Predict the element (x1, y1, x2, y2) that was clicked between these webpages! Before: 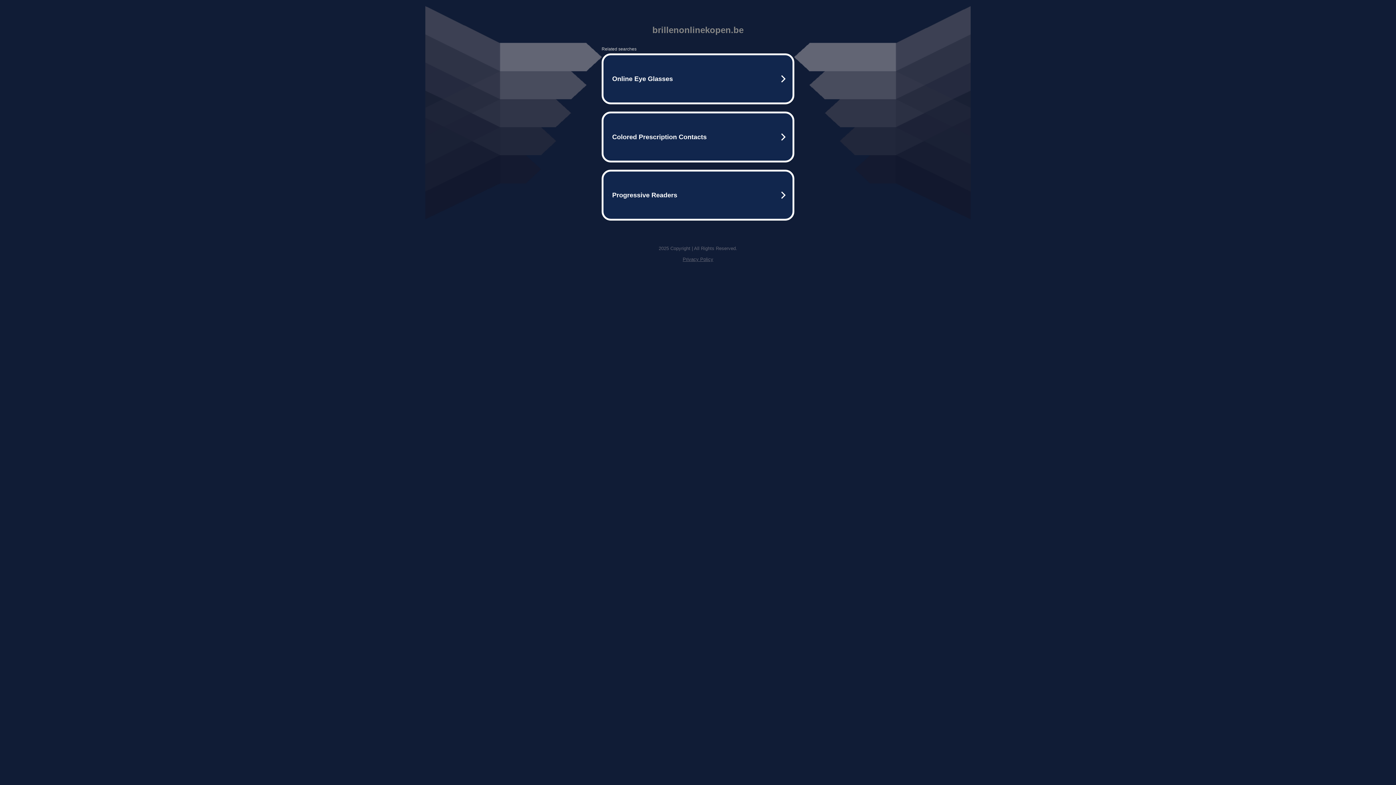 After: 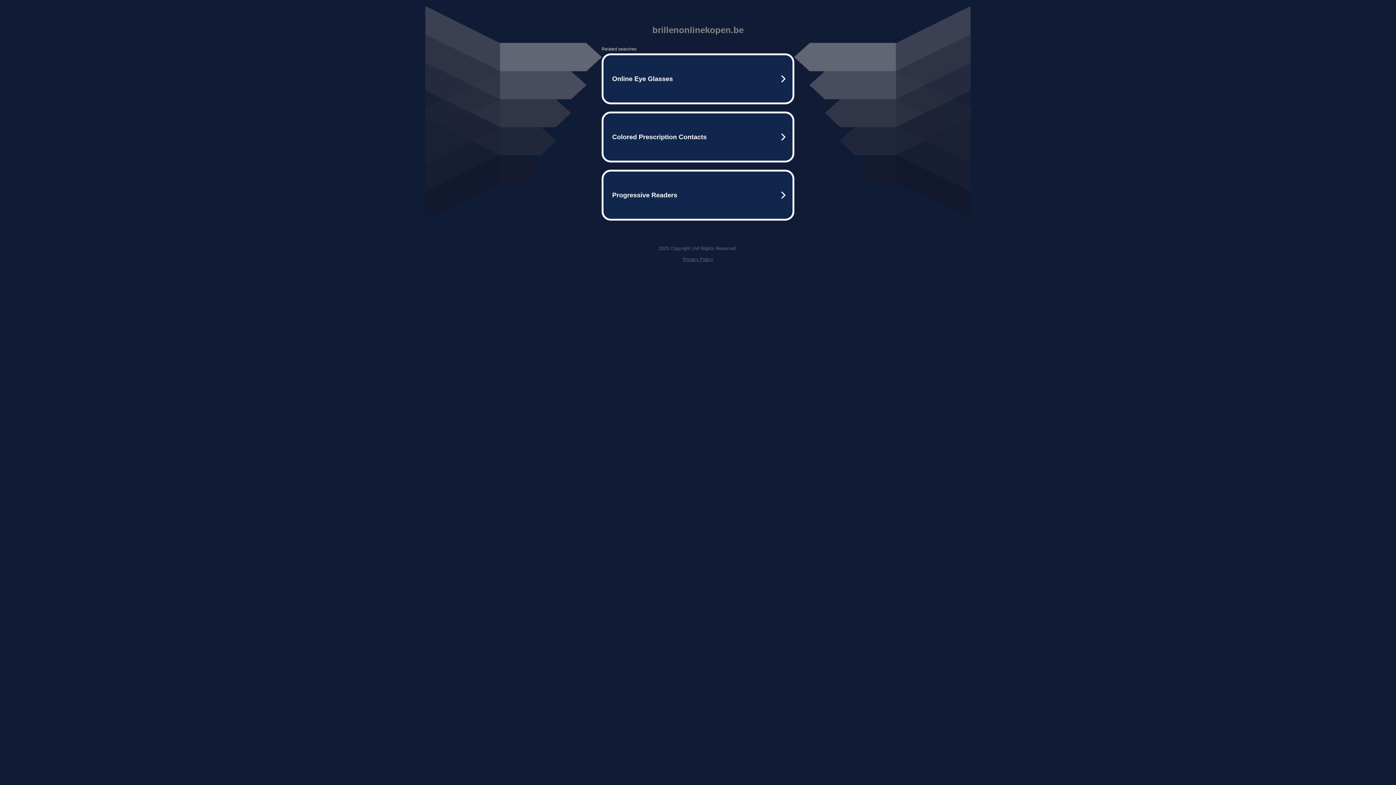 Action: label: Privacy Policy bbox: (682, 256, 713, 262)